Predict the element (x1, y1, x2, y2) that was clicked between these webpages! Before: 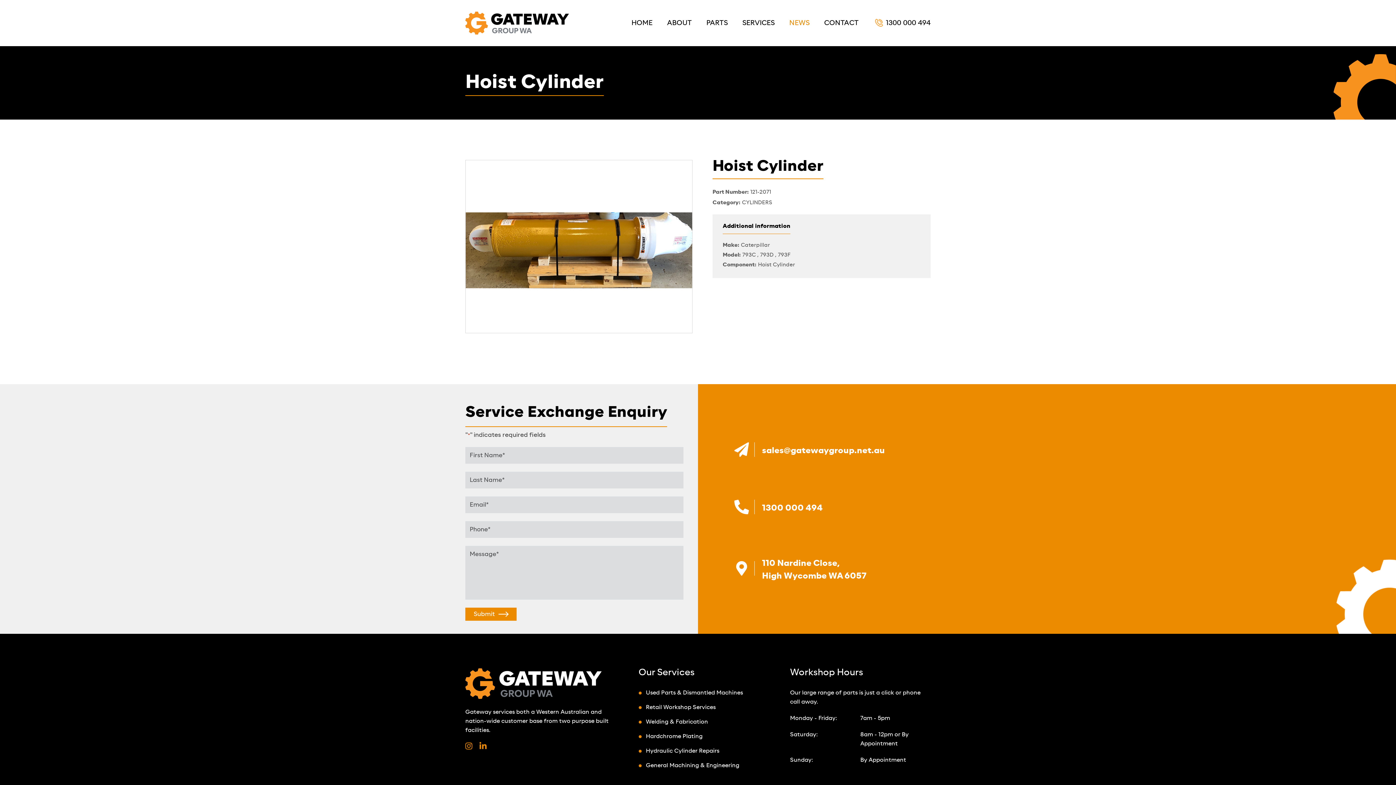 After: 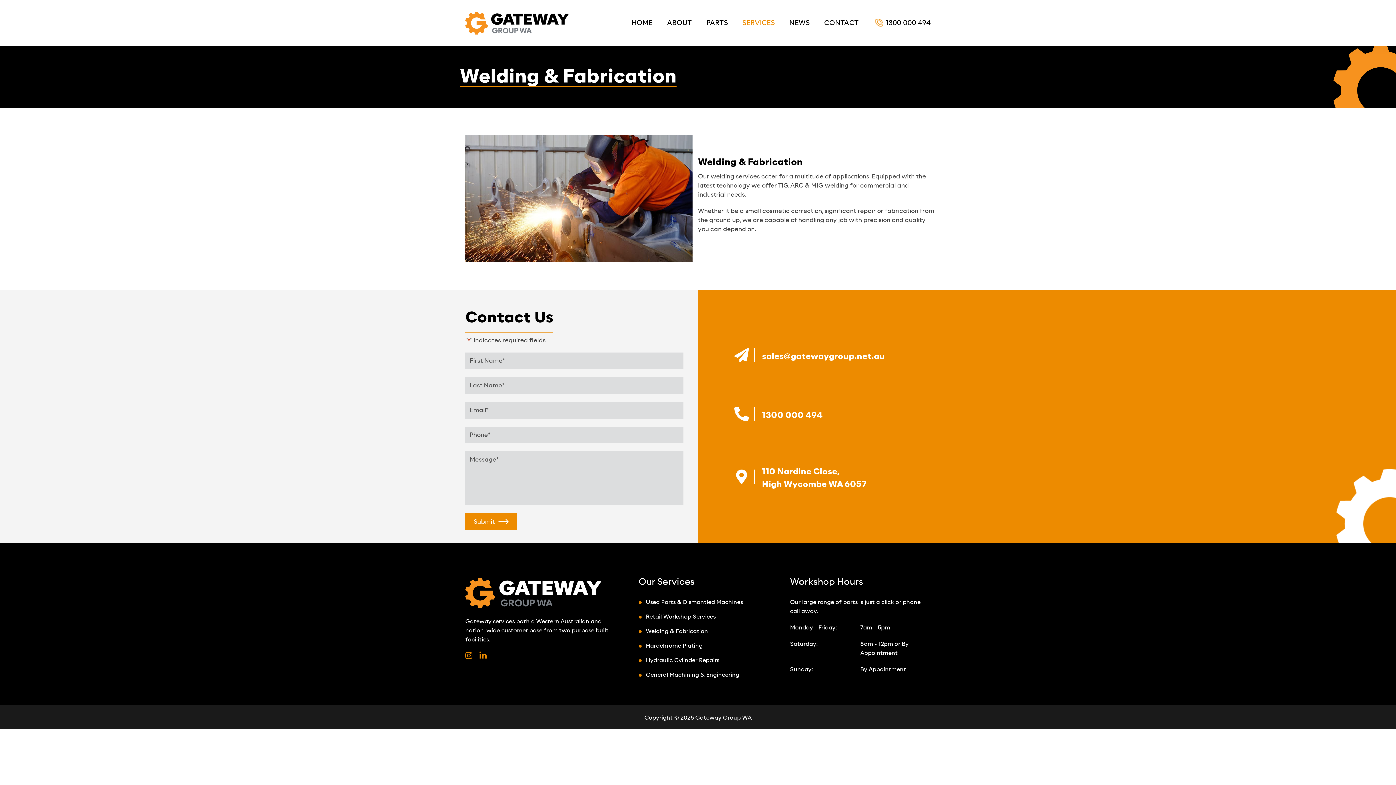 Action: bbox: (646, 719, 708, 724) label: Welding & Fabrication